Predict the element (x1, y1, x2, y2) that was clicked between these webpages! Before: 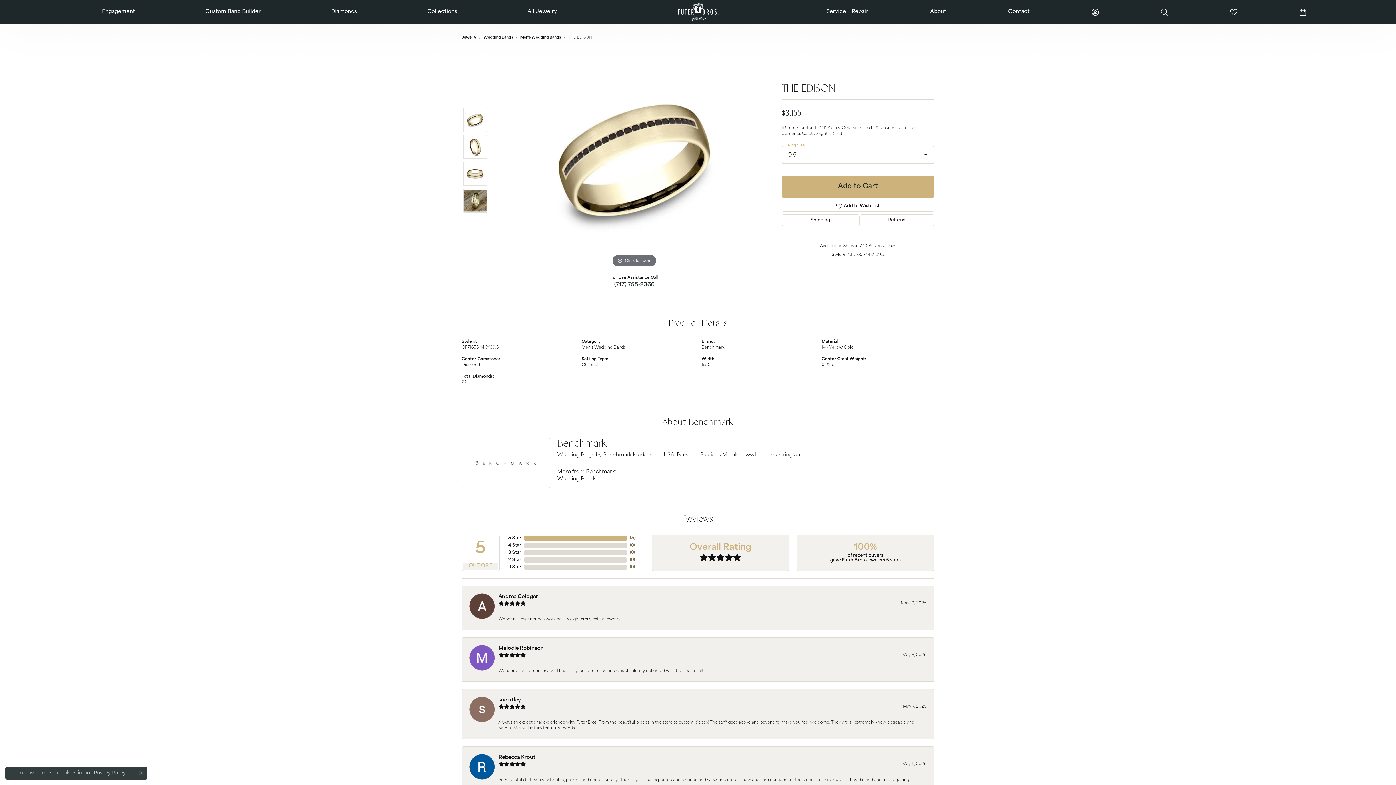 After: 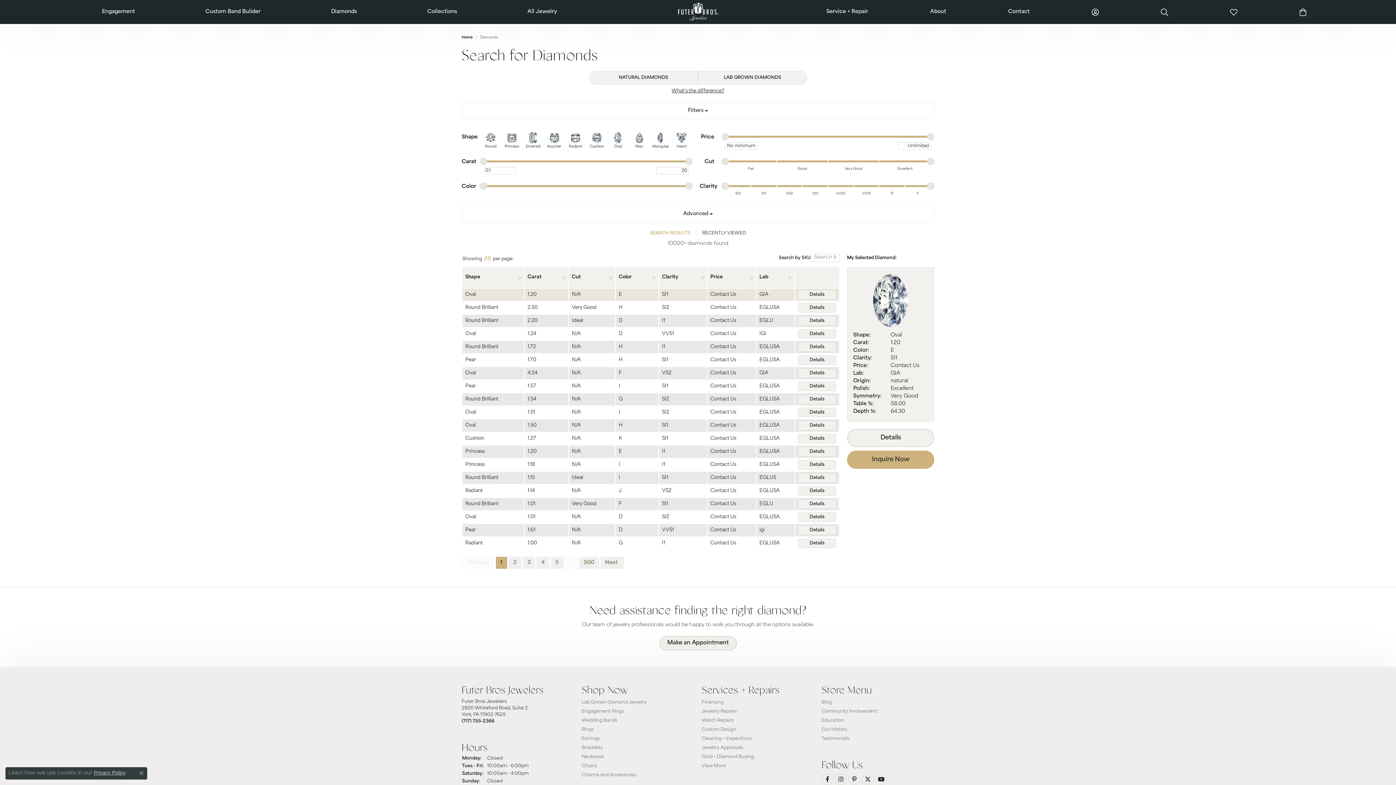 Action: bbox: (331, 8, 356, 15) label: Diamonds